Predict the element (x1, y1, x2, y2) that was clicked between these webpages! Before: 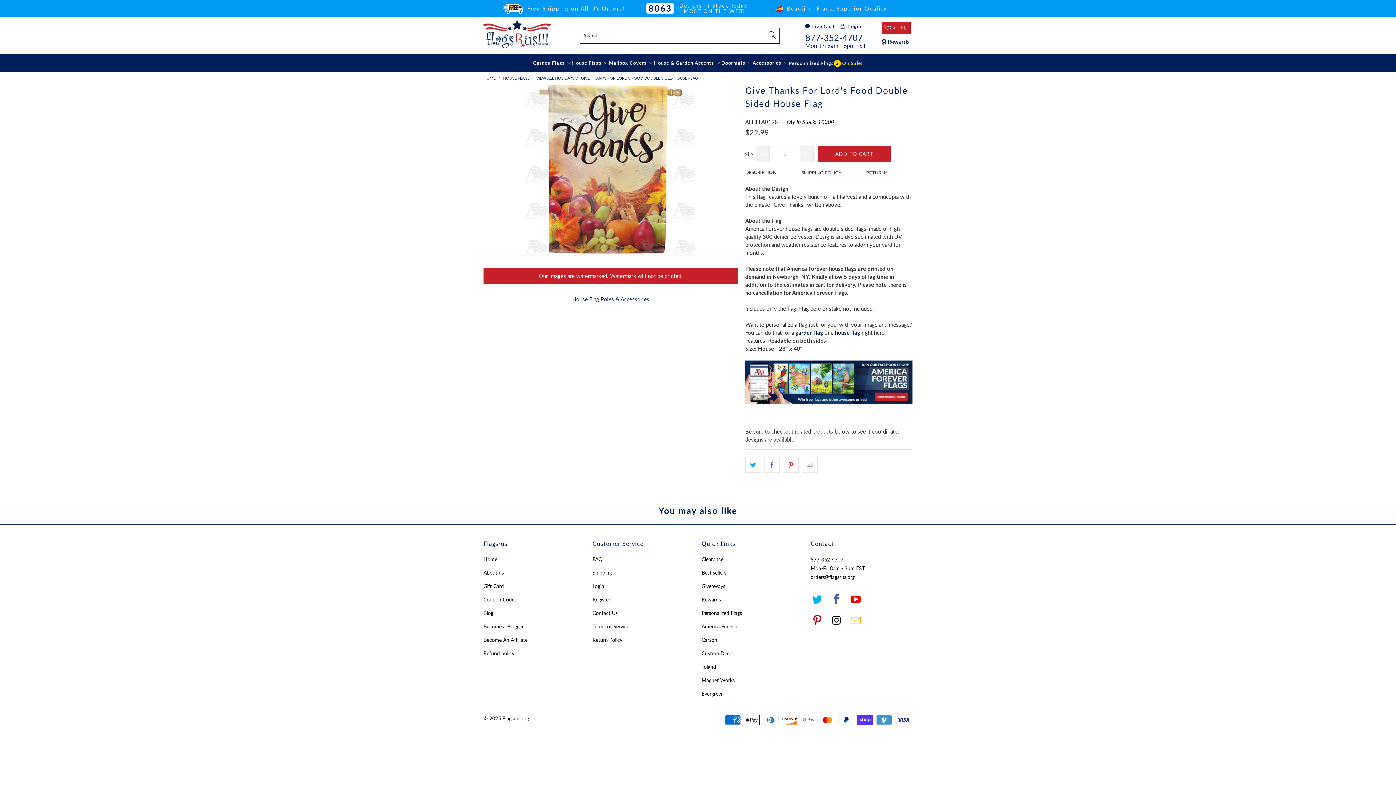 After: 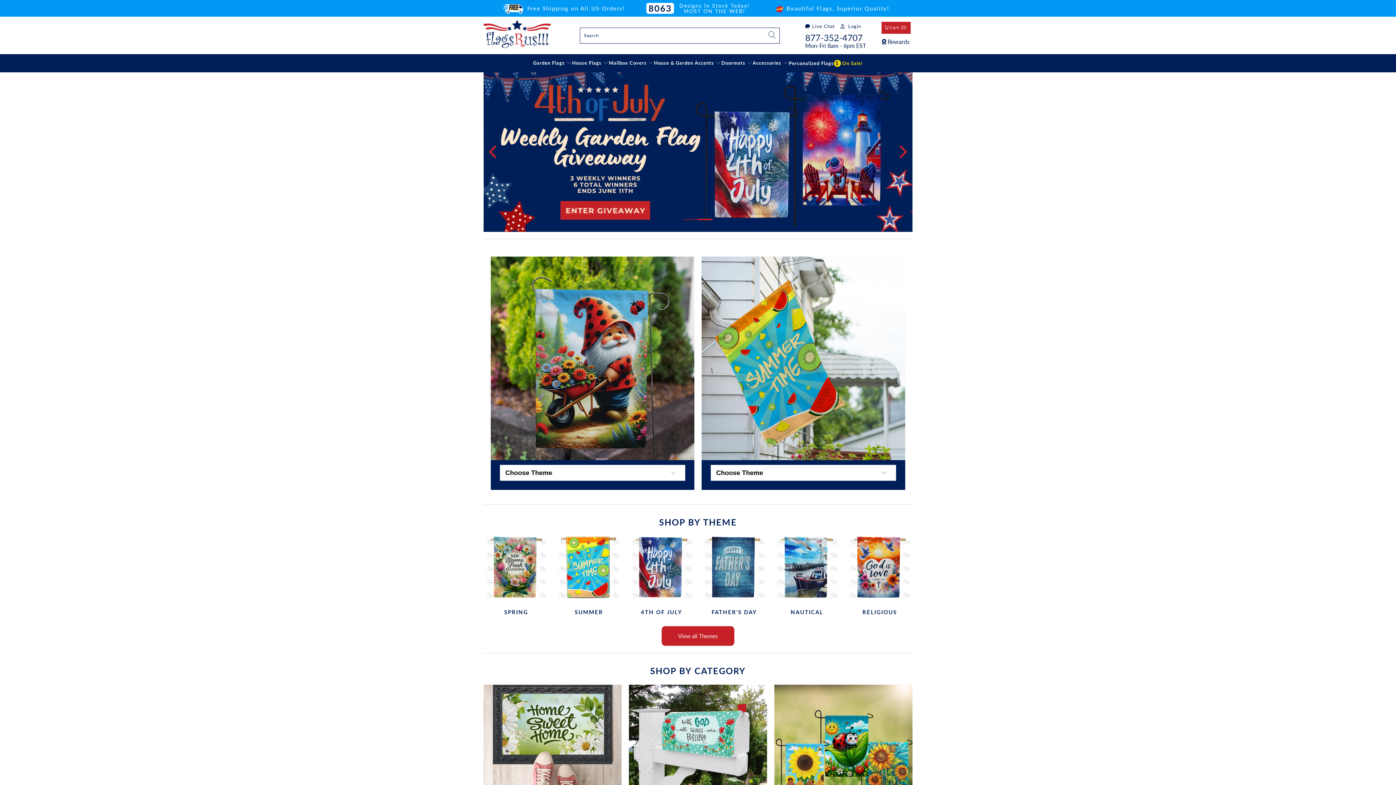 Action: bbox: (483, 499, 497, 506) label: Home